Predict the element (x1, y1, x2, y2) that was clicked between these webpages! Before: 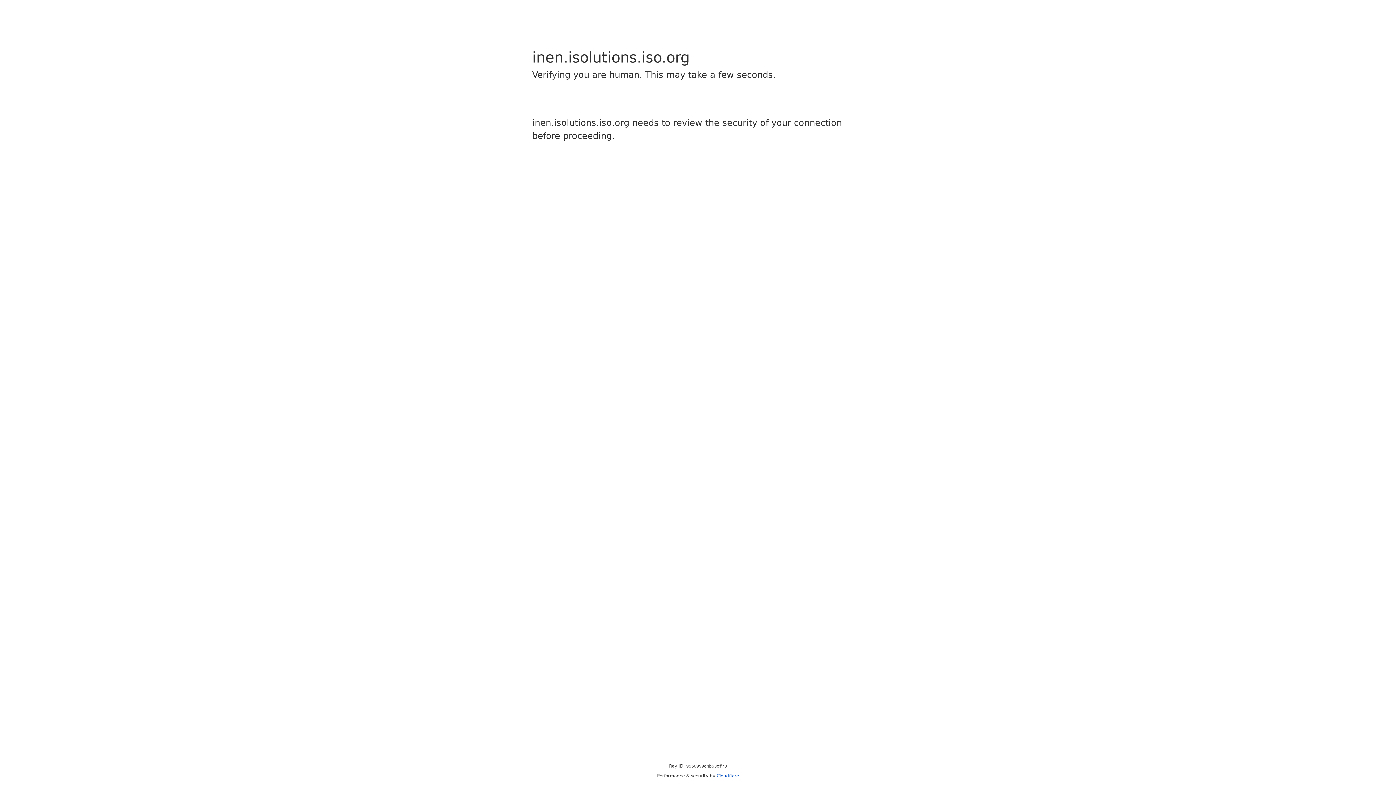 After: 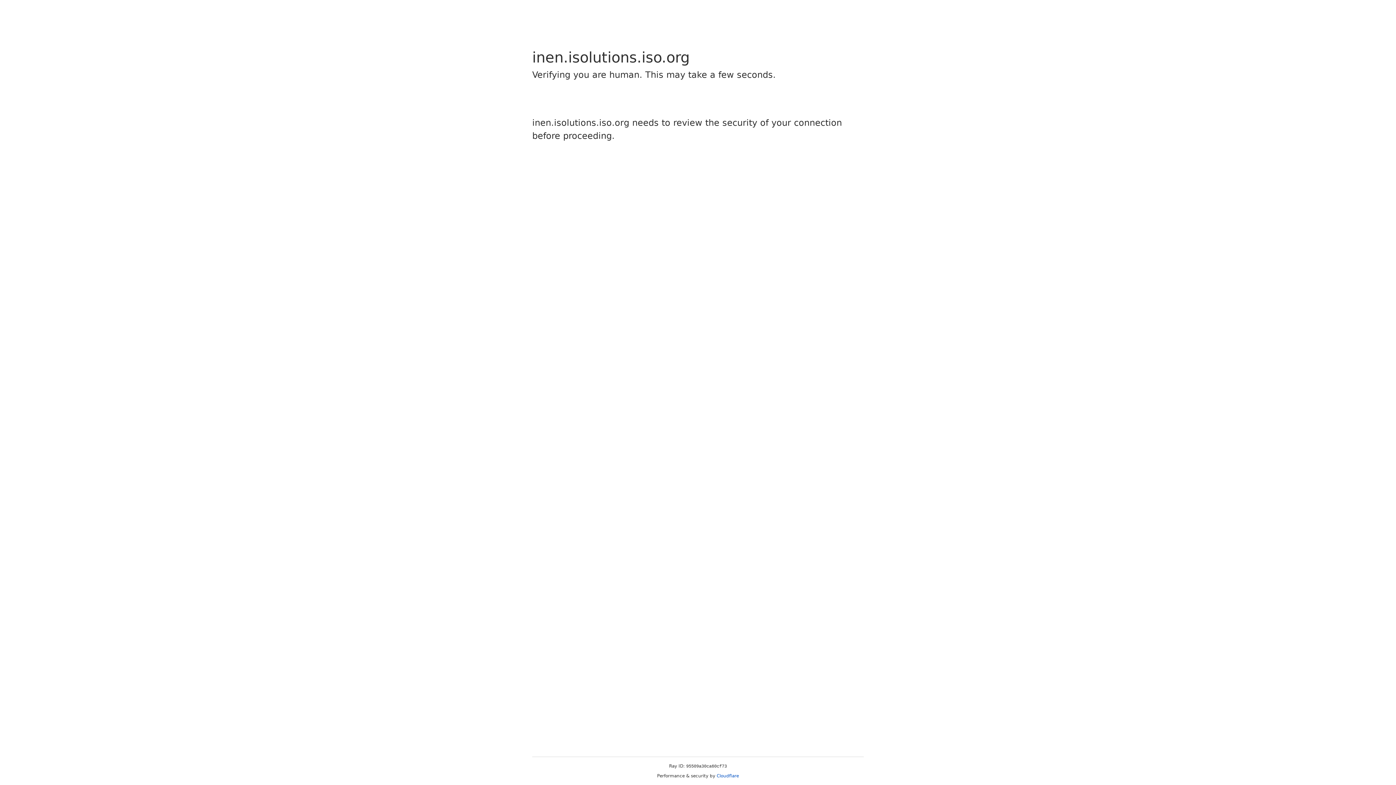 Action: label: Cloudflare bbox: (716, 773, 739, 778)